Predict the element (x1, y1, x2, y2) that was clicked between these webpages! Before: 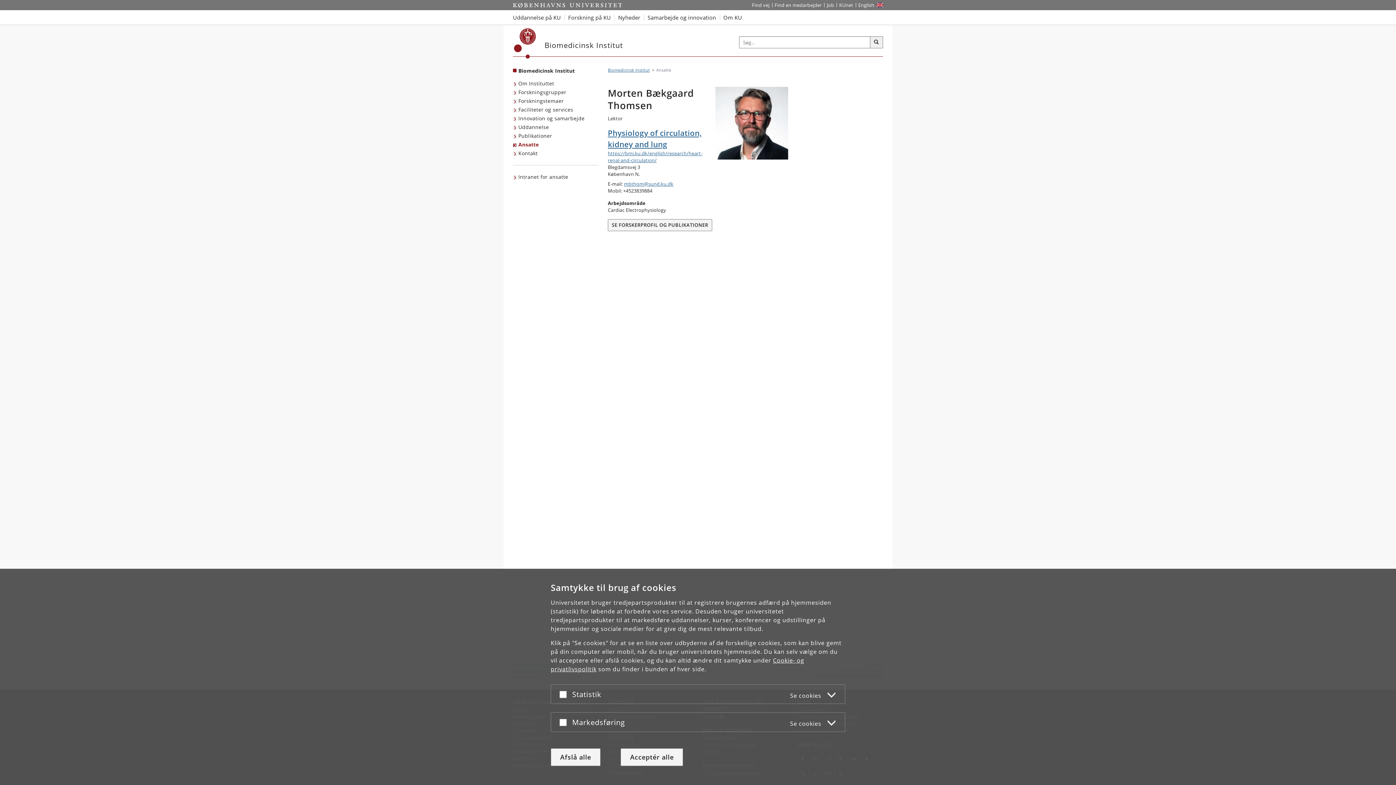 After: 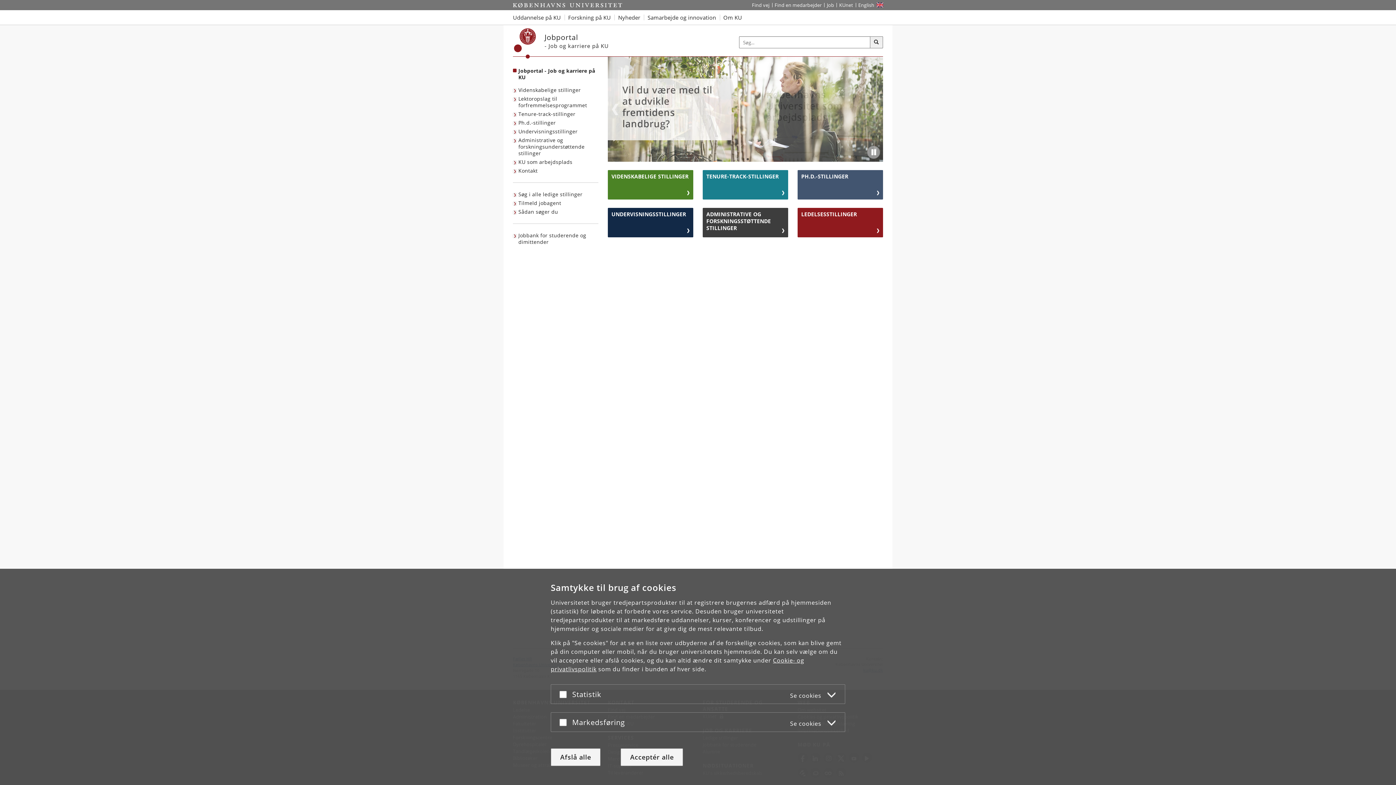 Action: bbox: (824, 0, 836, 10) label: Job og karriere på KU